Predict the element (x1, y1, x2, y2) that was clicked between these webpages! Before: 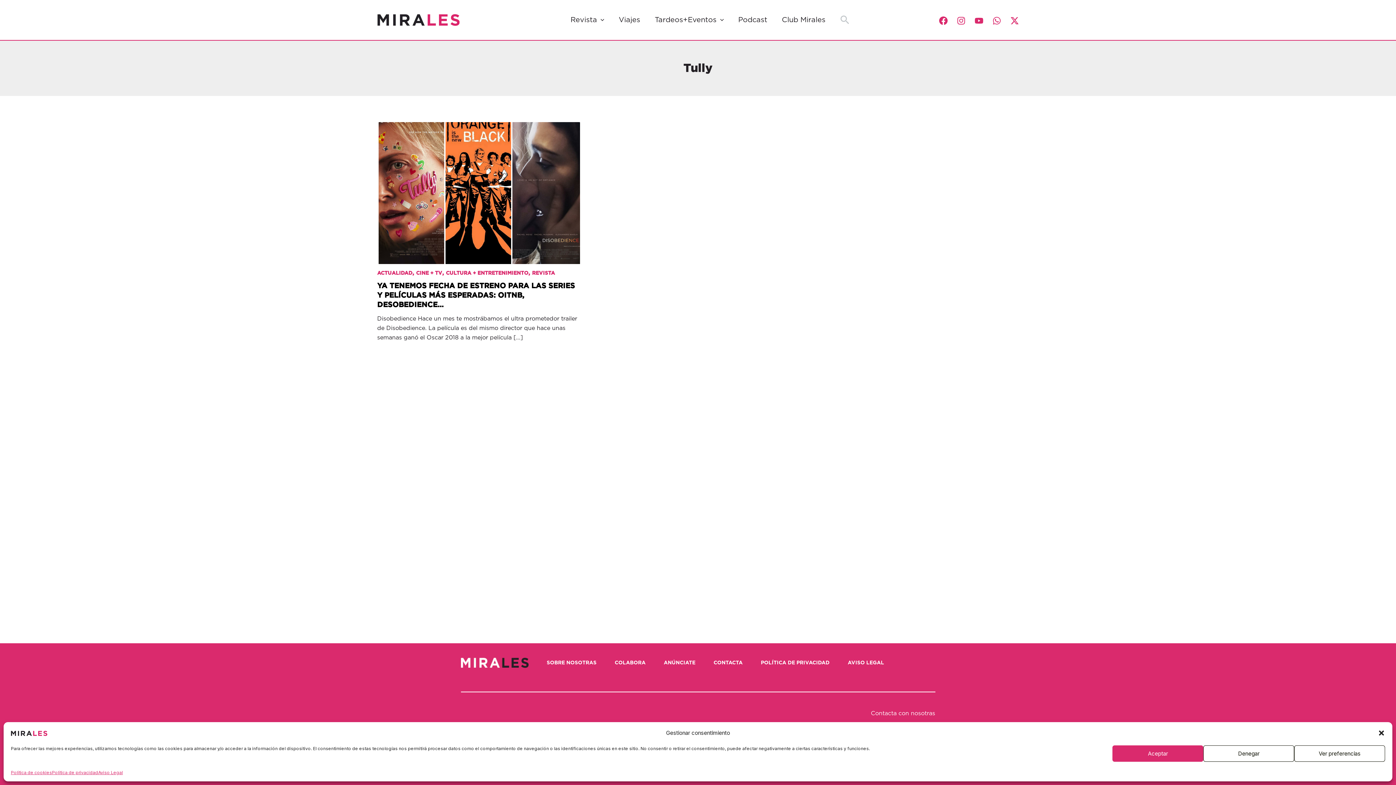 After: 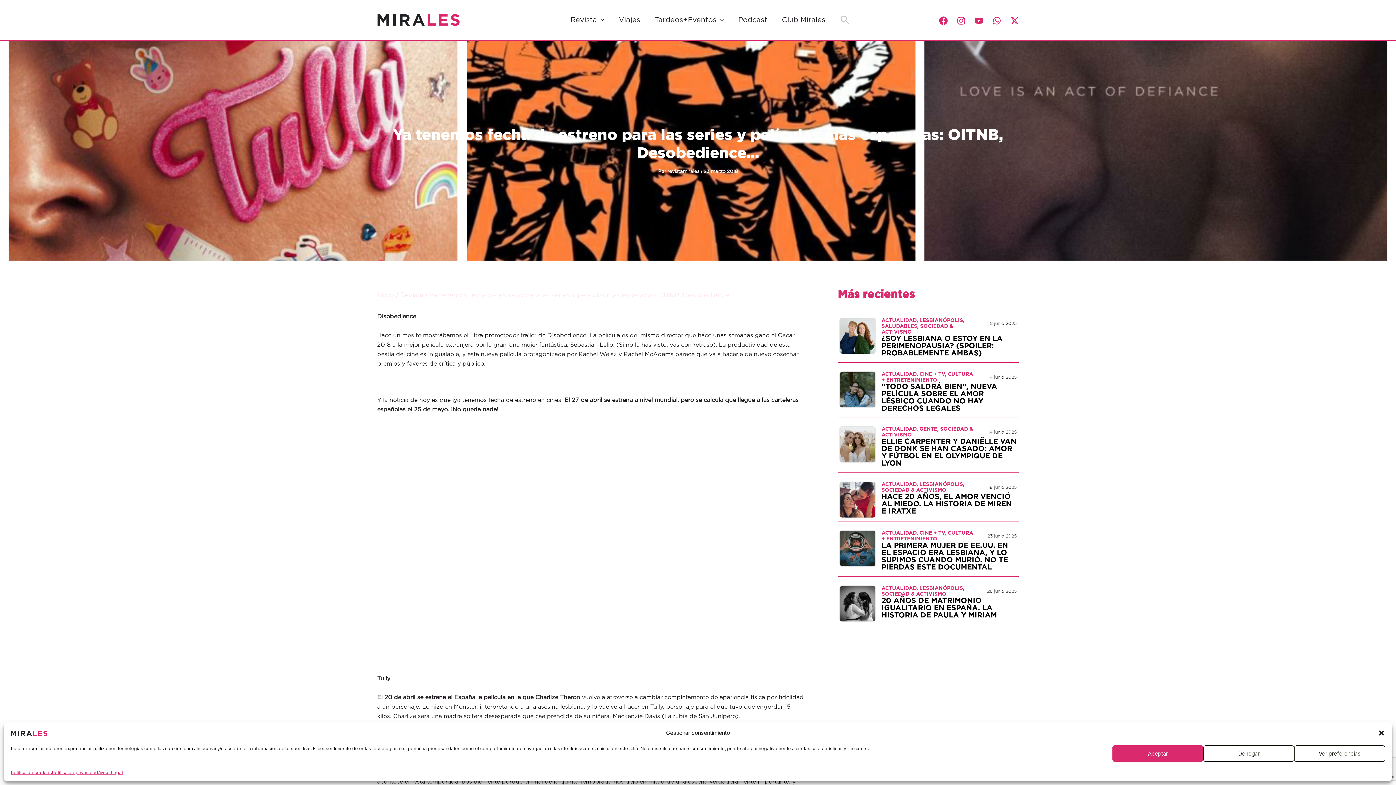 Action: label: YA TENEMOS FECHA DE ESTRENO PARA LAS SERIES Y PELÍCULAS MÁS ESPERADAS: OITNB, DESOBEDIENCE… bbox: (377, 282, 575, 308)